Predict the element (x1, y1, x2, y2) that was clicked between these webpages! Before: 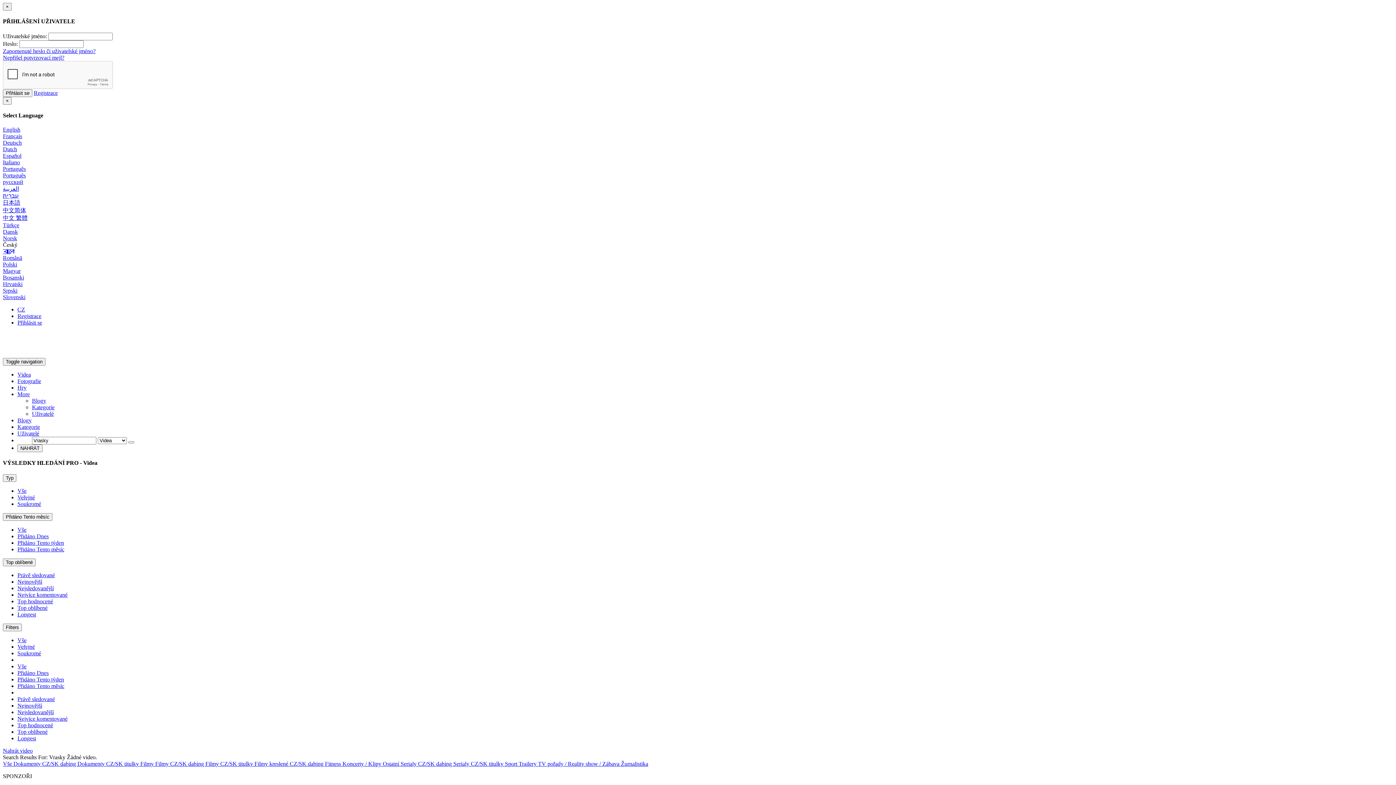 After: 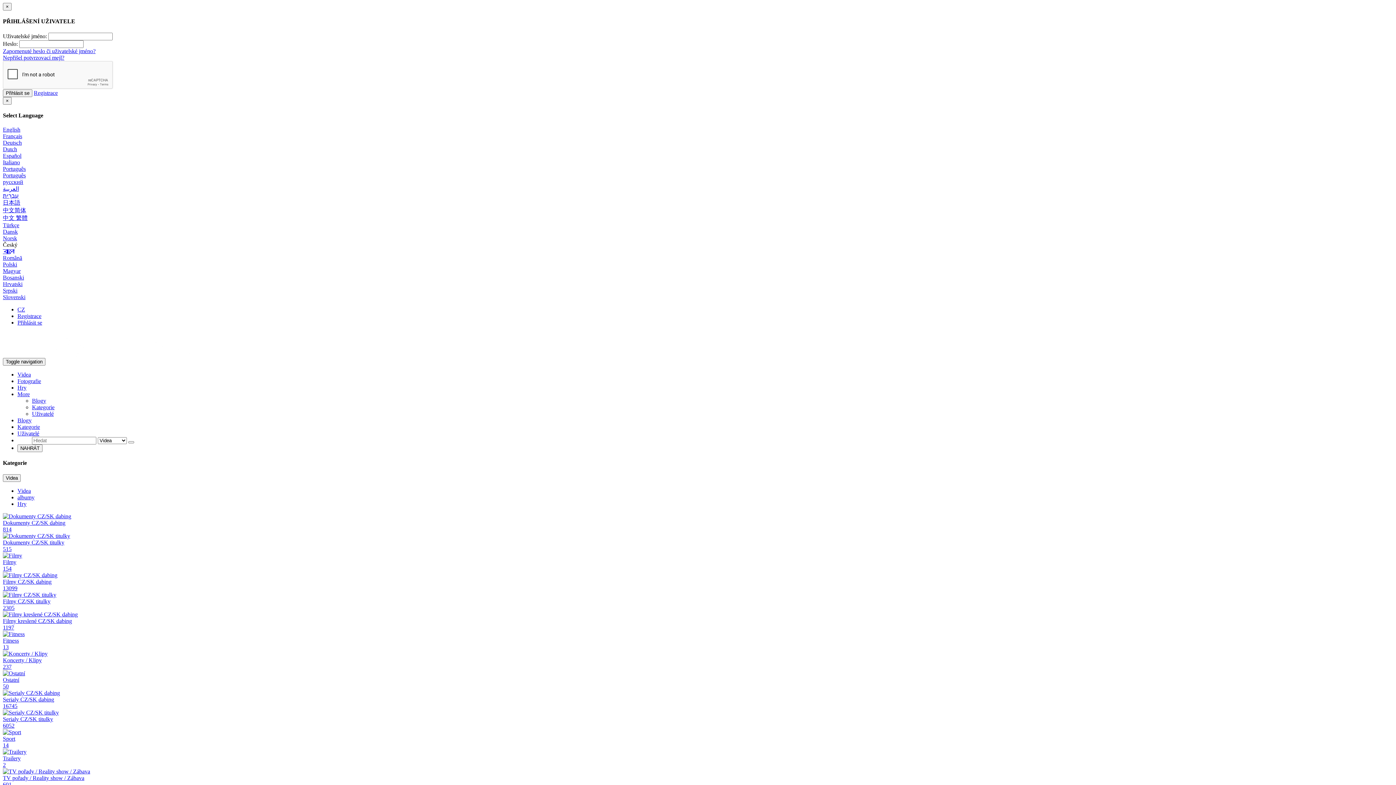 Action: bbox: (32, 404, 54, 410) label: Kategorie